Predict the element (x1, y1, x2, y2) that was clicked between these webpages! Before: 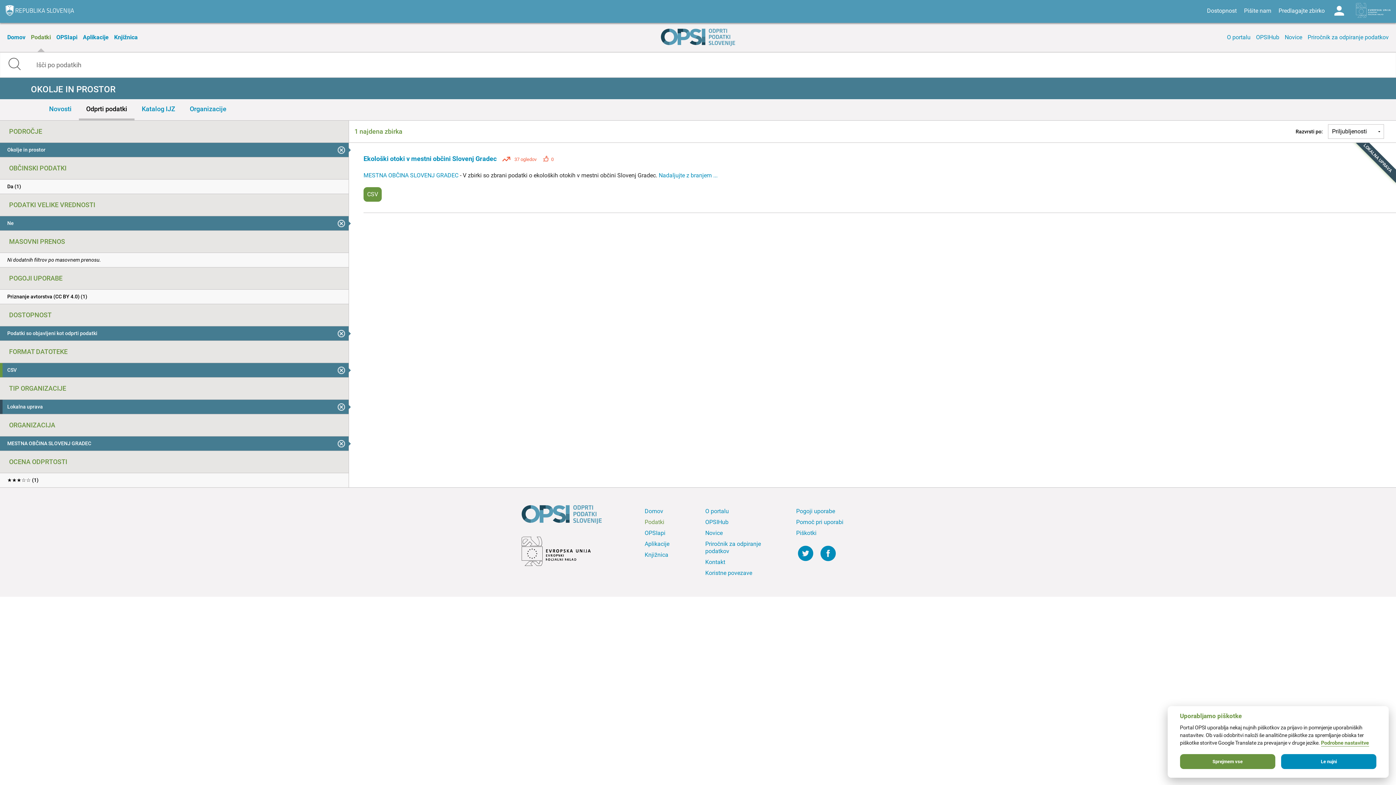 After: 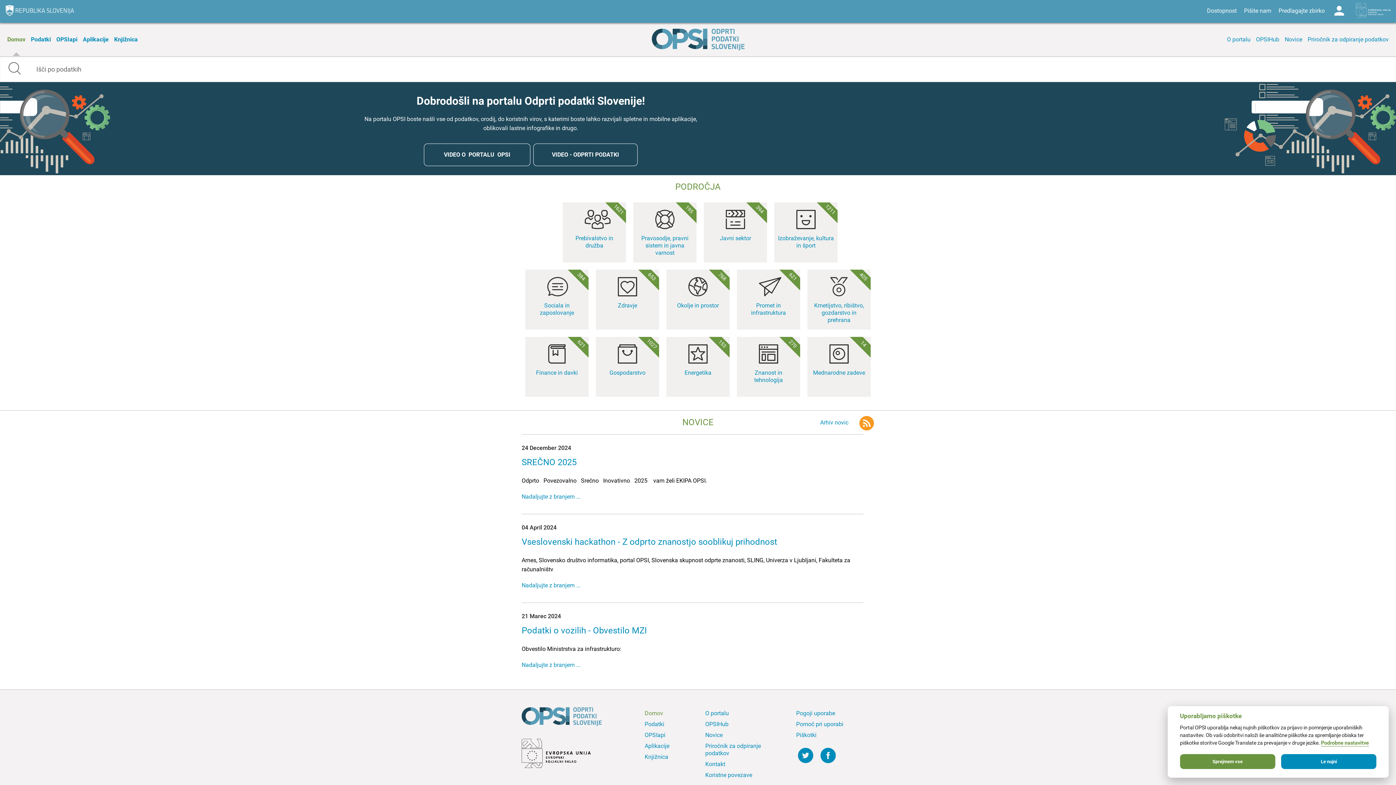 Action: label: Domov bbox: (5, 22, 27, 52)